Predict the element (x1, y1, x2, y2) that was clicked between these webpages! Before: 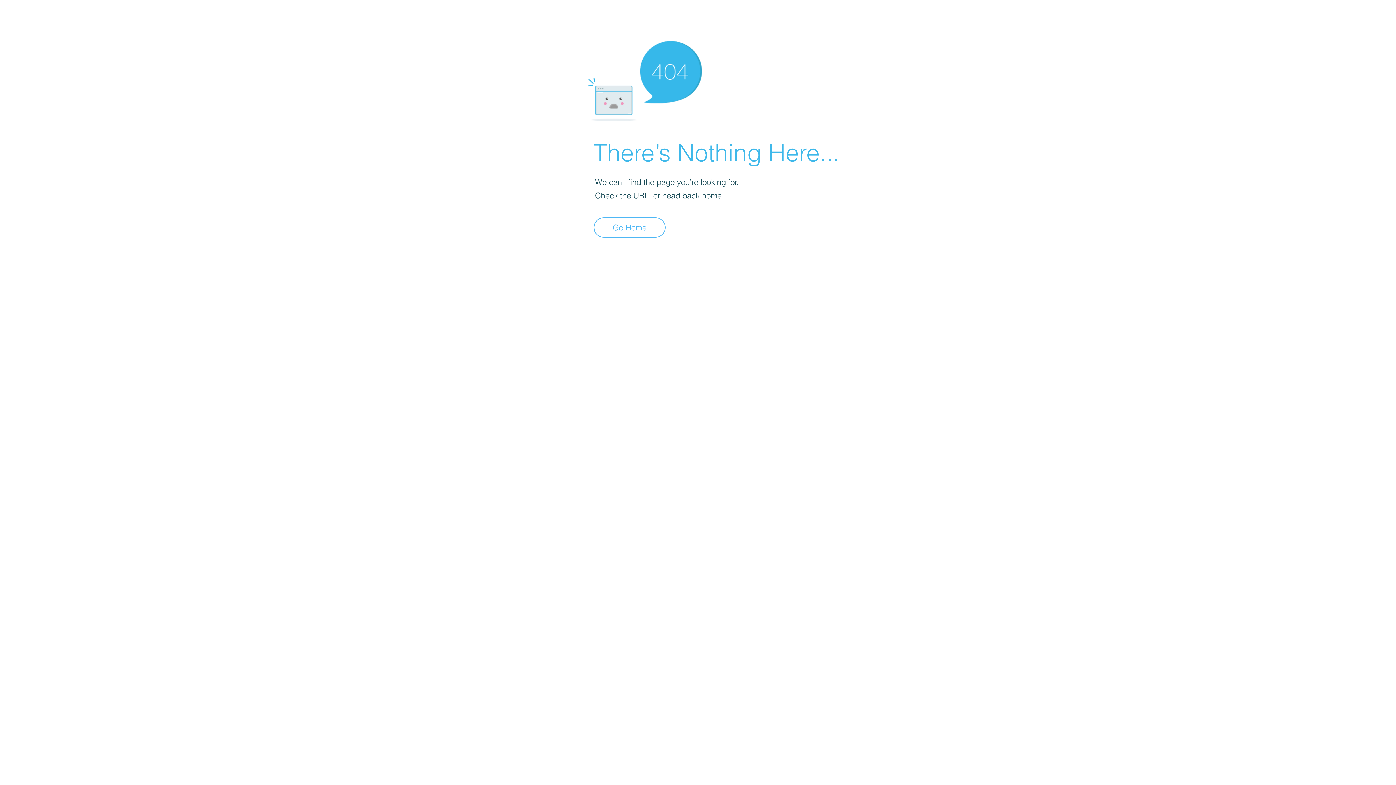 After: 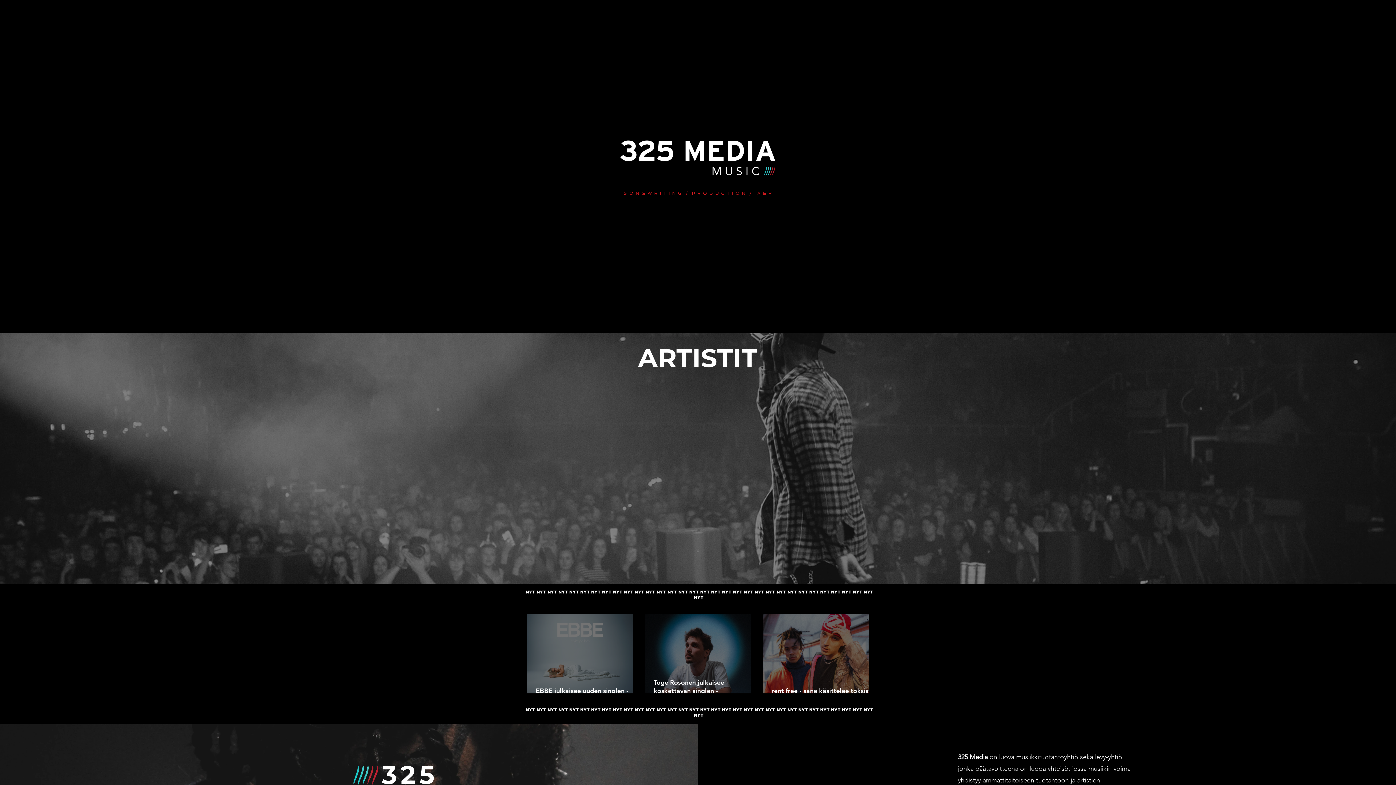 Action: label: Go Home bbox: (593, 217, 665, 237)